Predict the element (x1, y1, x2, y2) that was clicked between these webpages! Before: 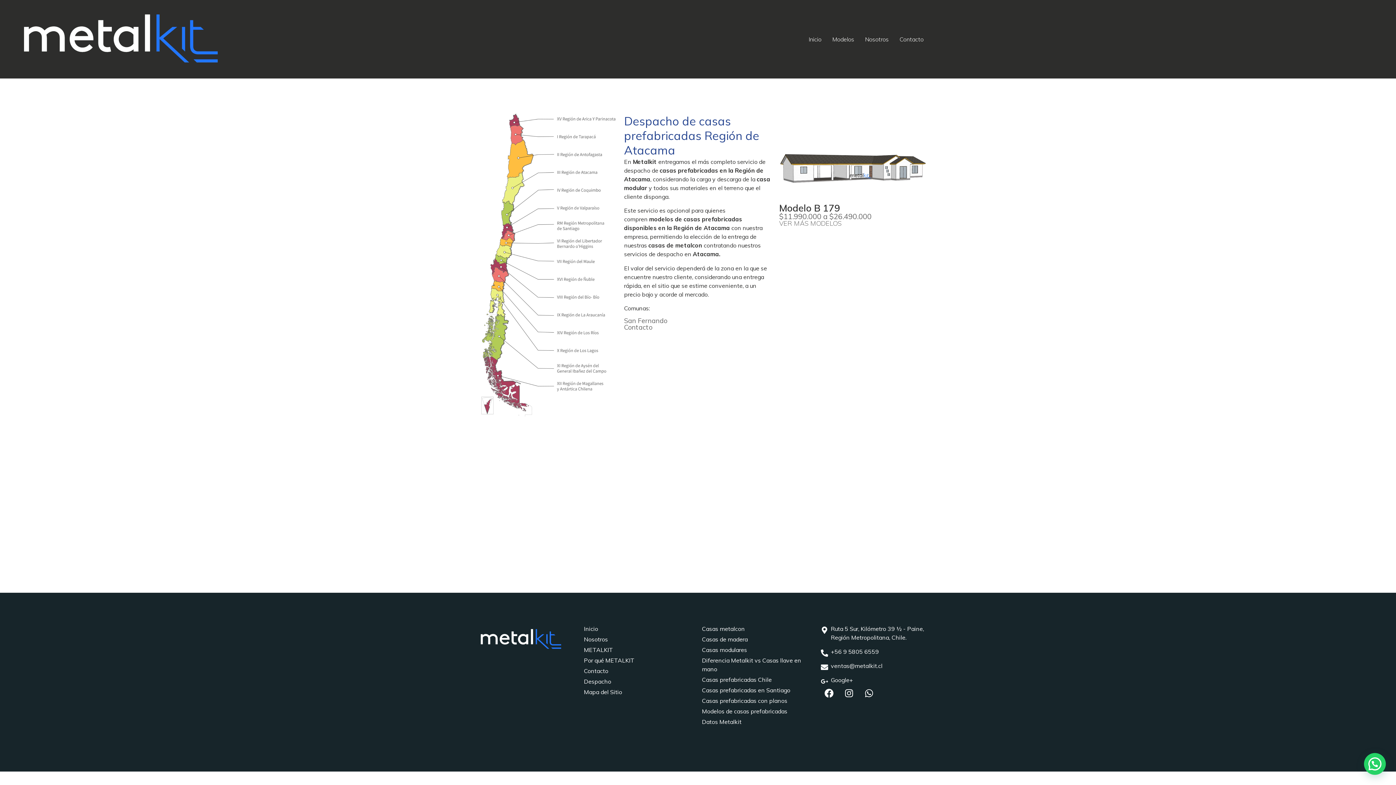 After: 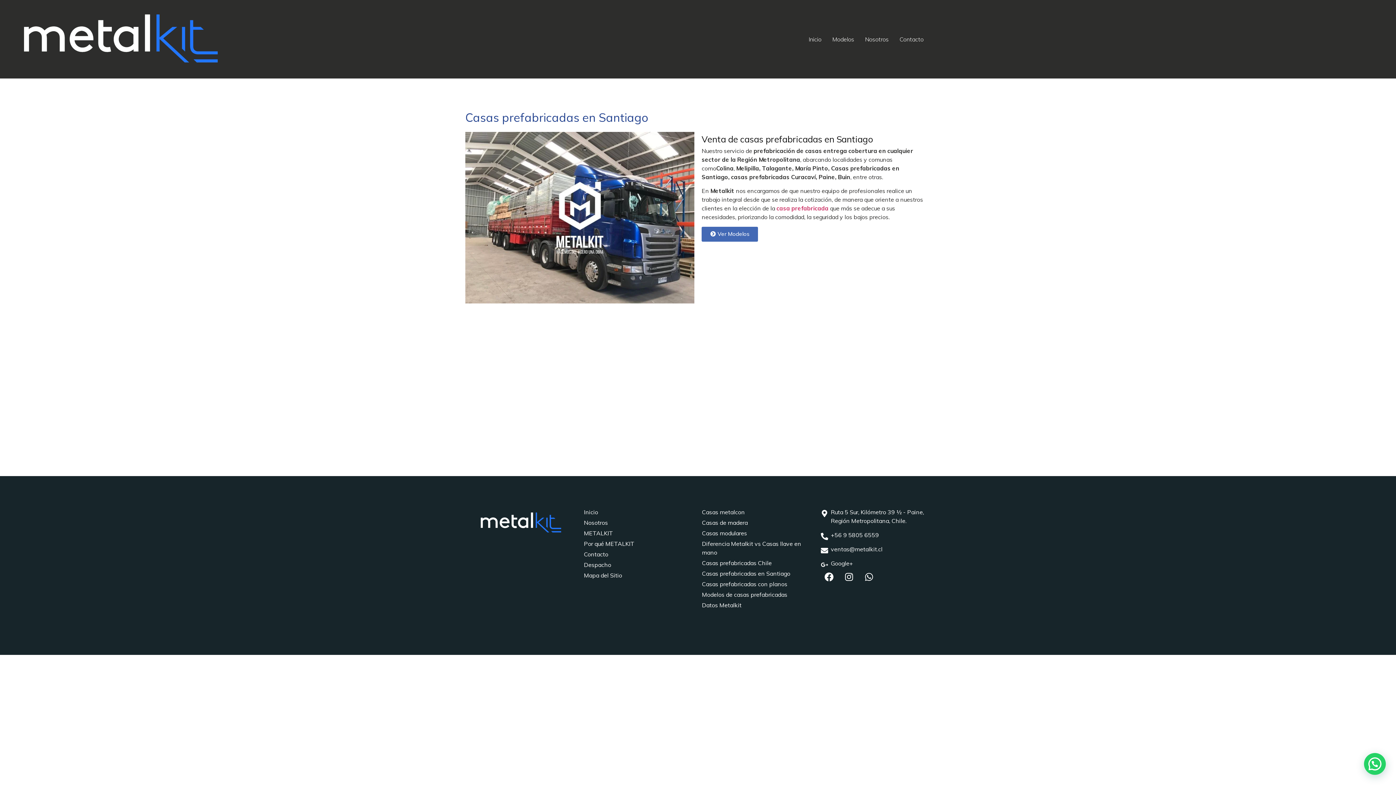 Action: bbox: (702, 686, 812, 694) label: Casas prefabricadas en Santiago